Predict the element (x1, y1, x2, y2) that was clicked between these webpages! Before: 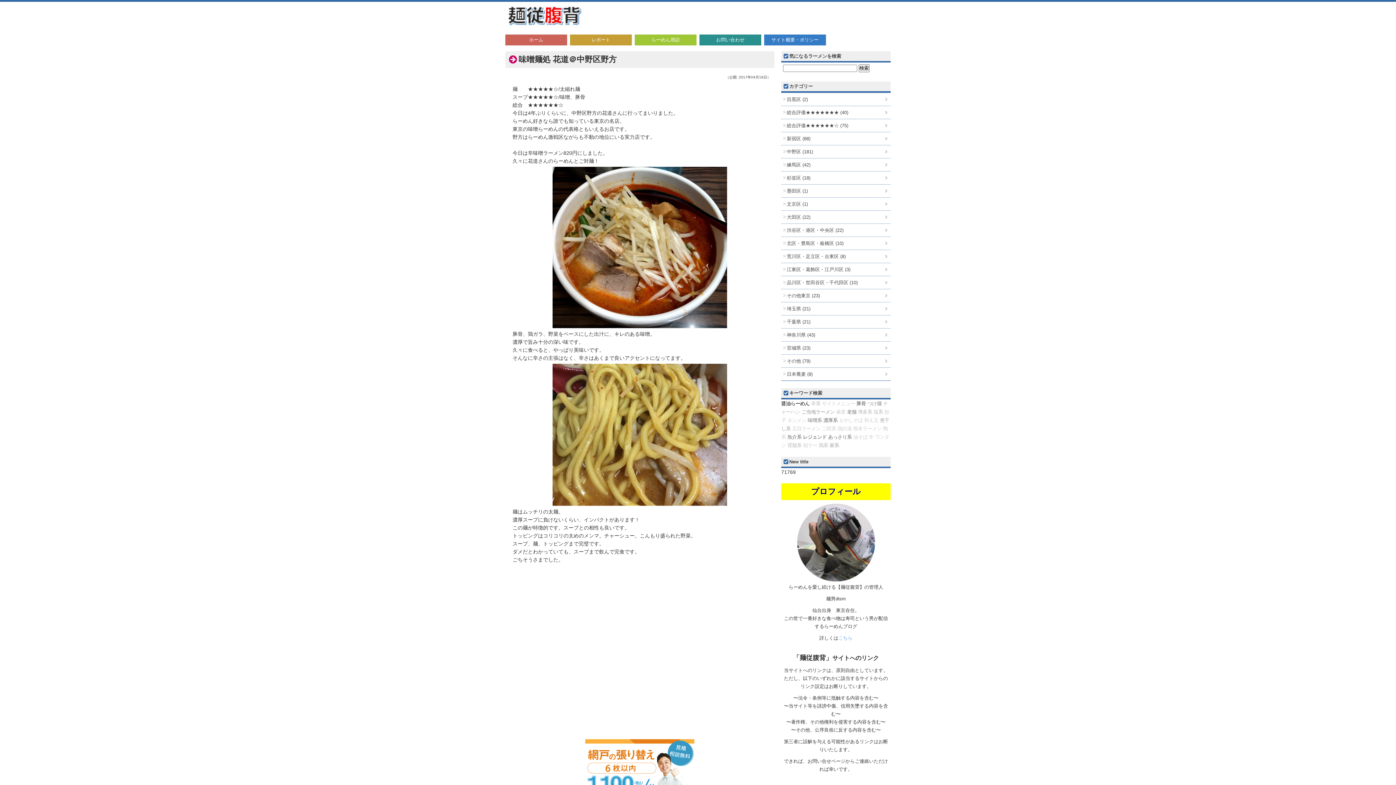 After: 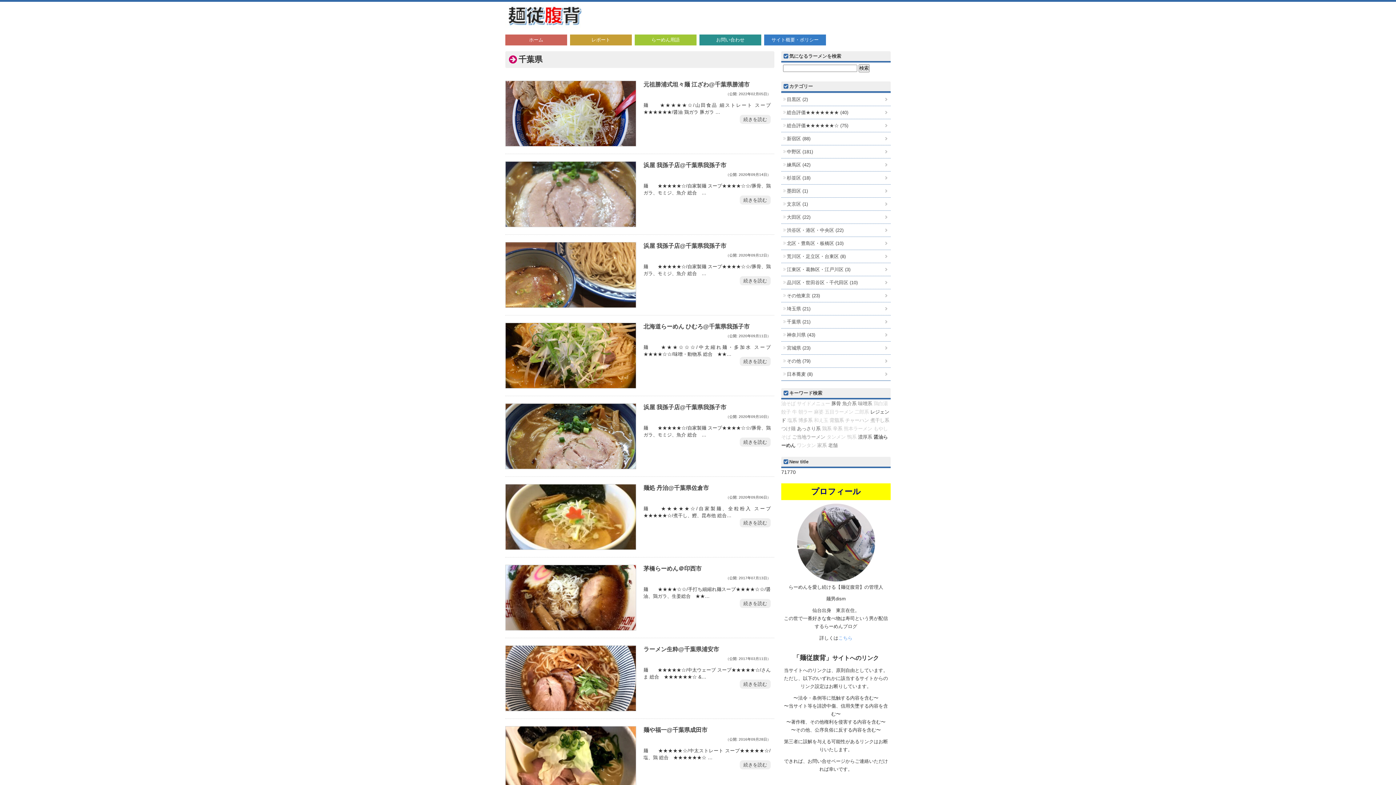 Action: label: 千葉県 (21) bbox: (781, 315, 890, 328)